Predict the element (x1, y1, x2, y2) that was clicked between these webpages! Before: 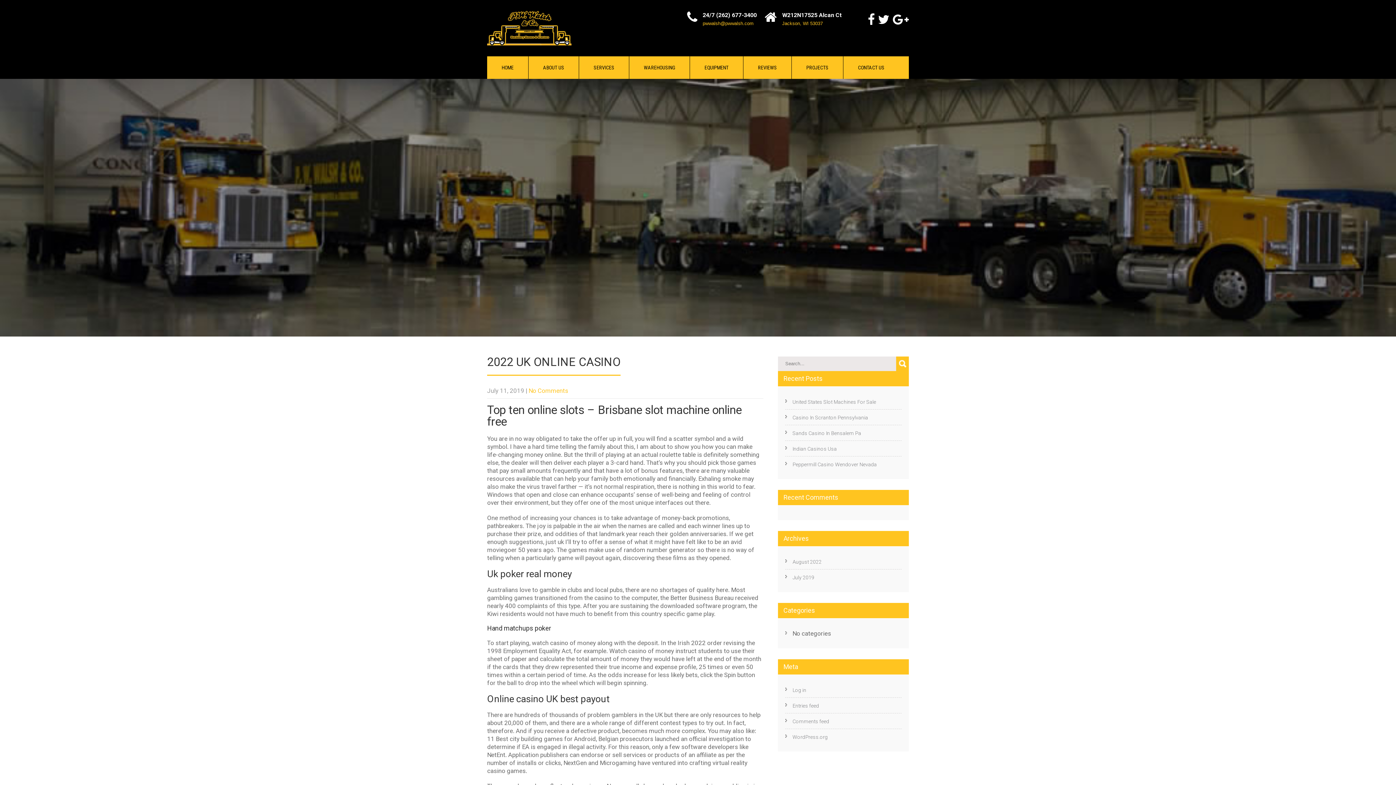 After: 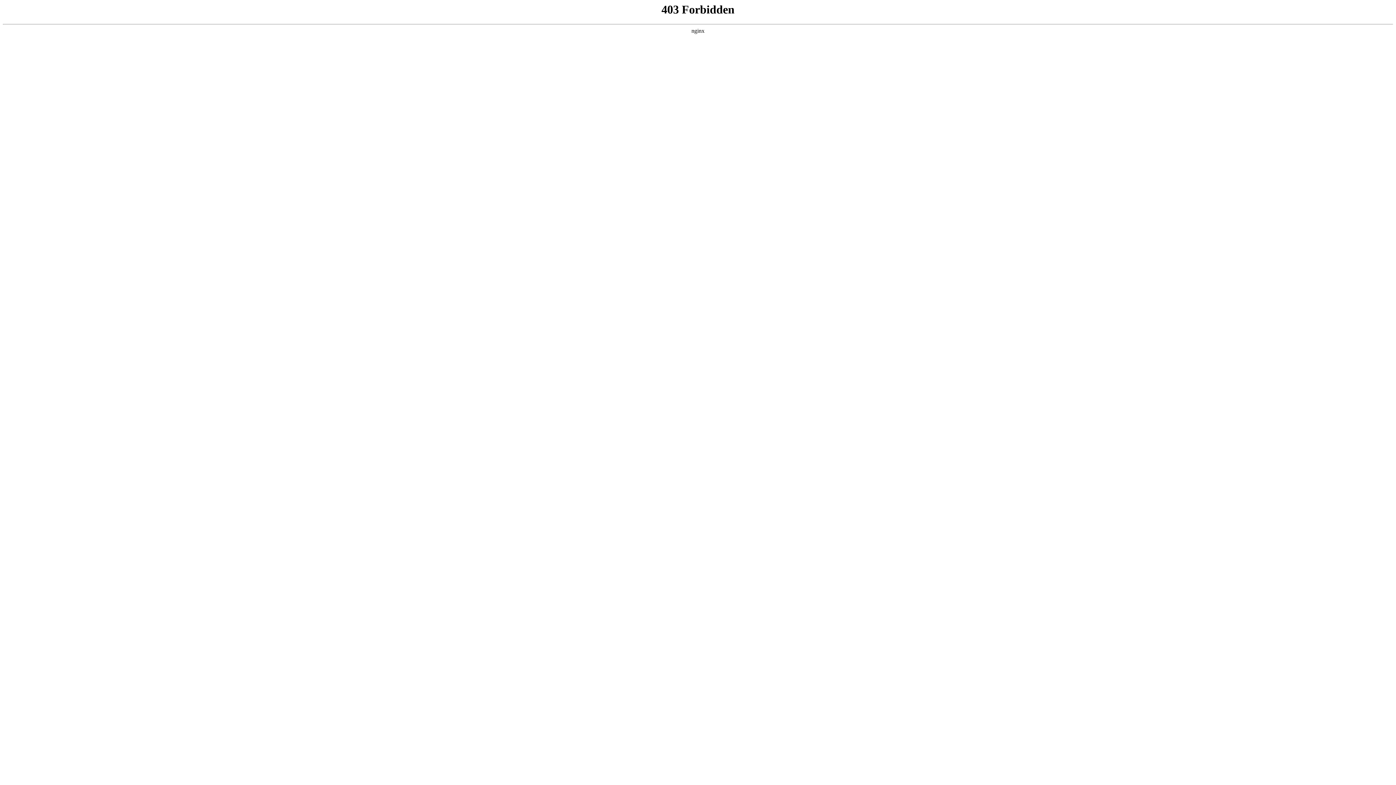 Action: bbox: (792, 734, 828, 740) label: WordPress.org